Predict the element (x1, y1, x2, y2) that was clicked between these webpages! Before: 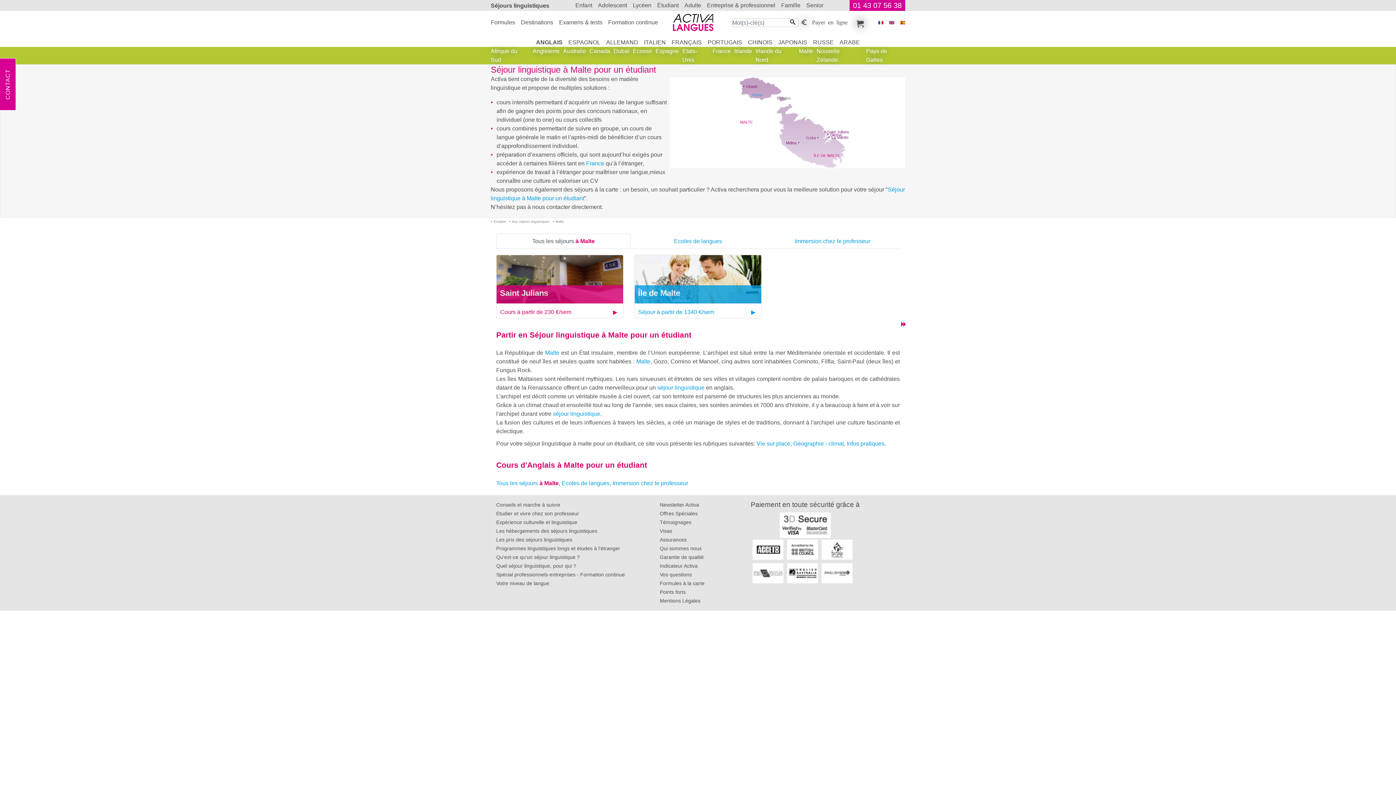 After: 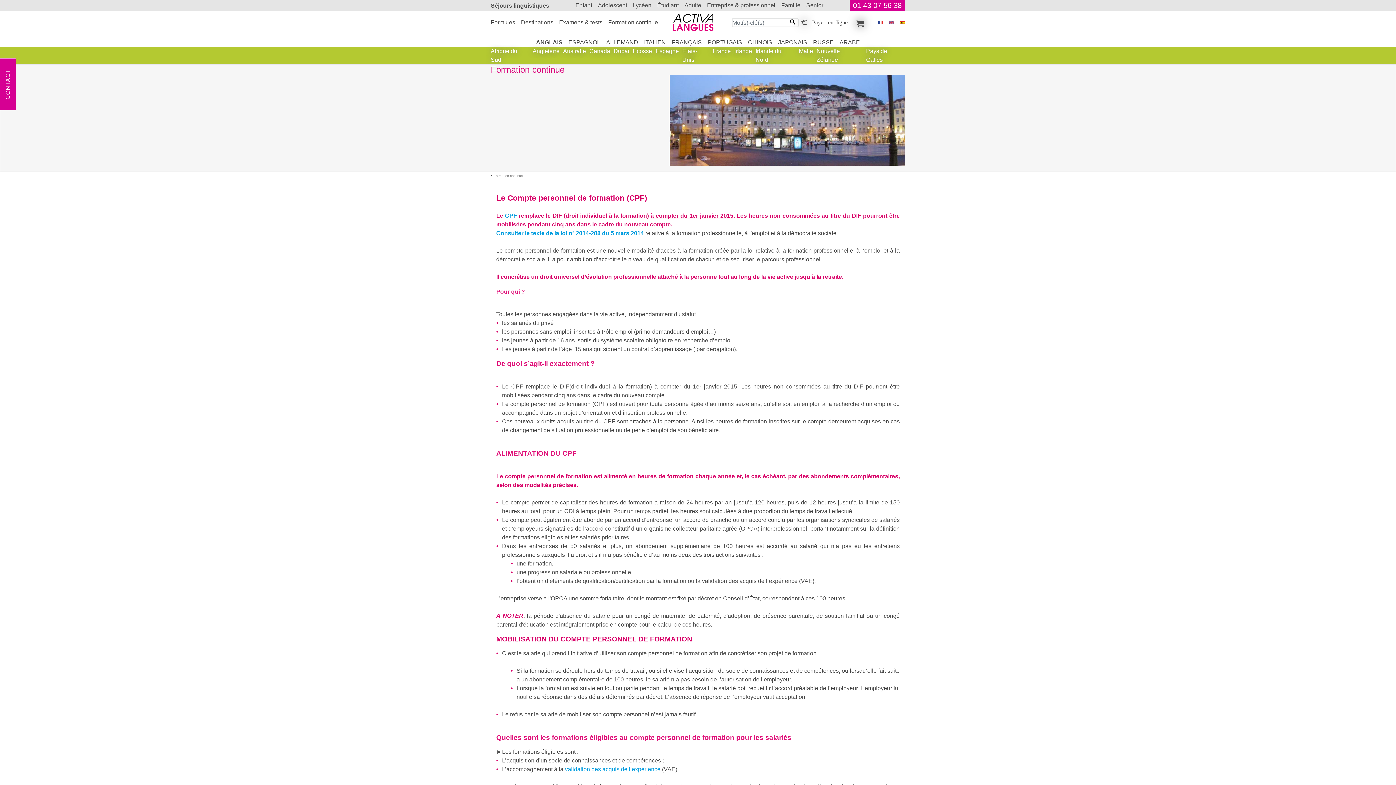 Action: bbox: (608, 19, 658, 25) label: Formation continue